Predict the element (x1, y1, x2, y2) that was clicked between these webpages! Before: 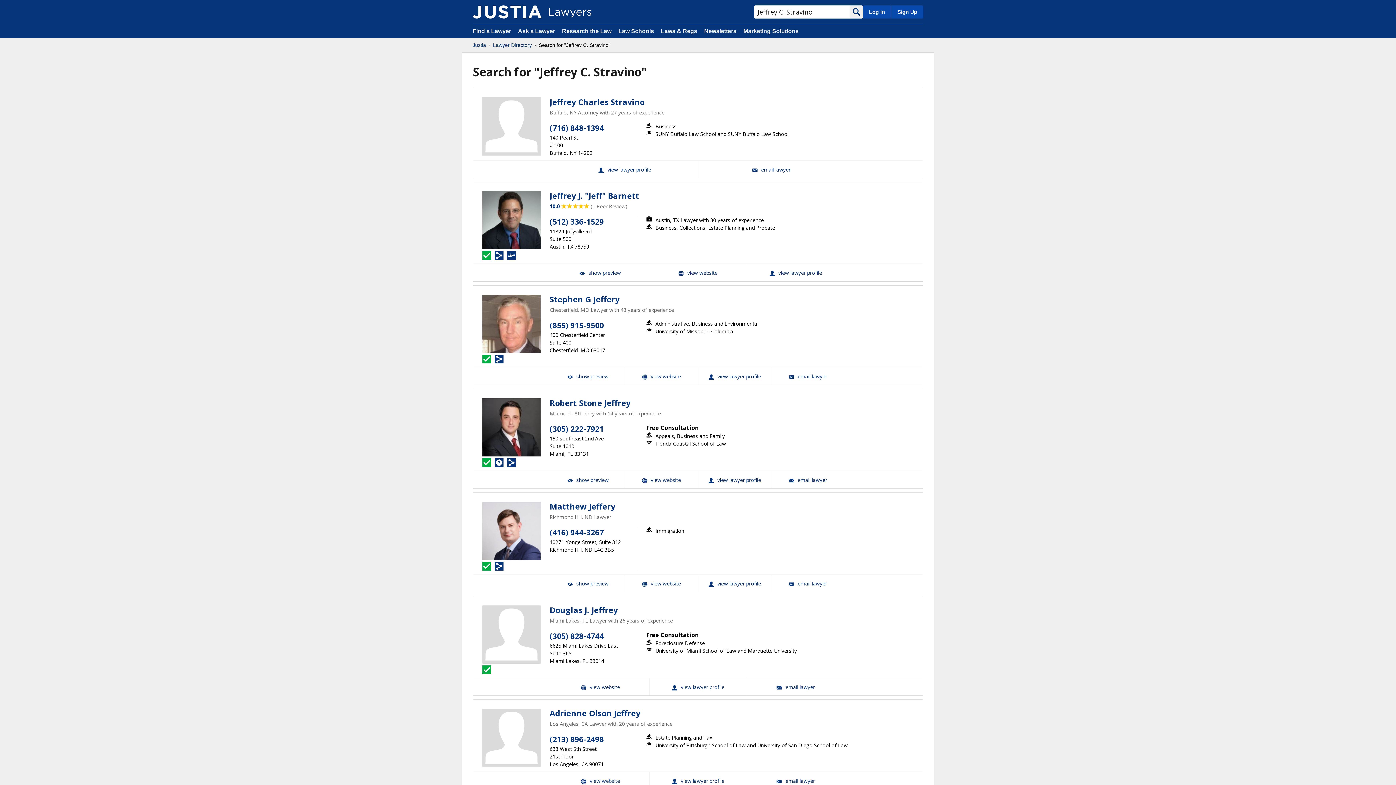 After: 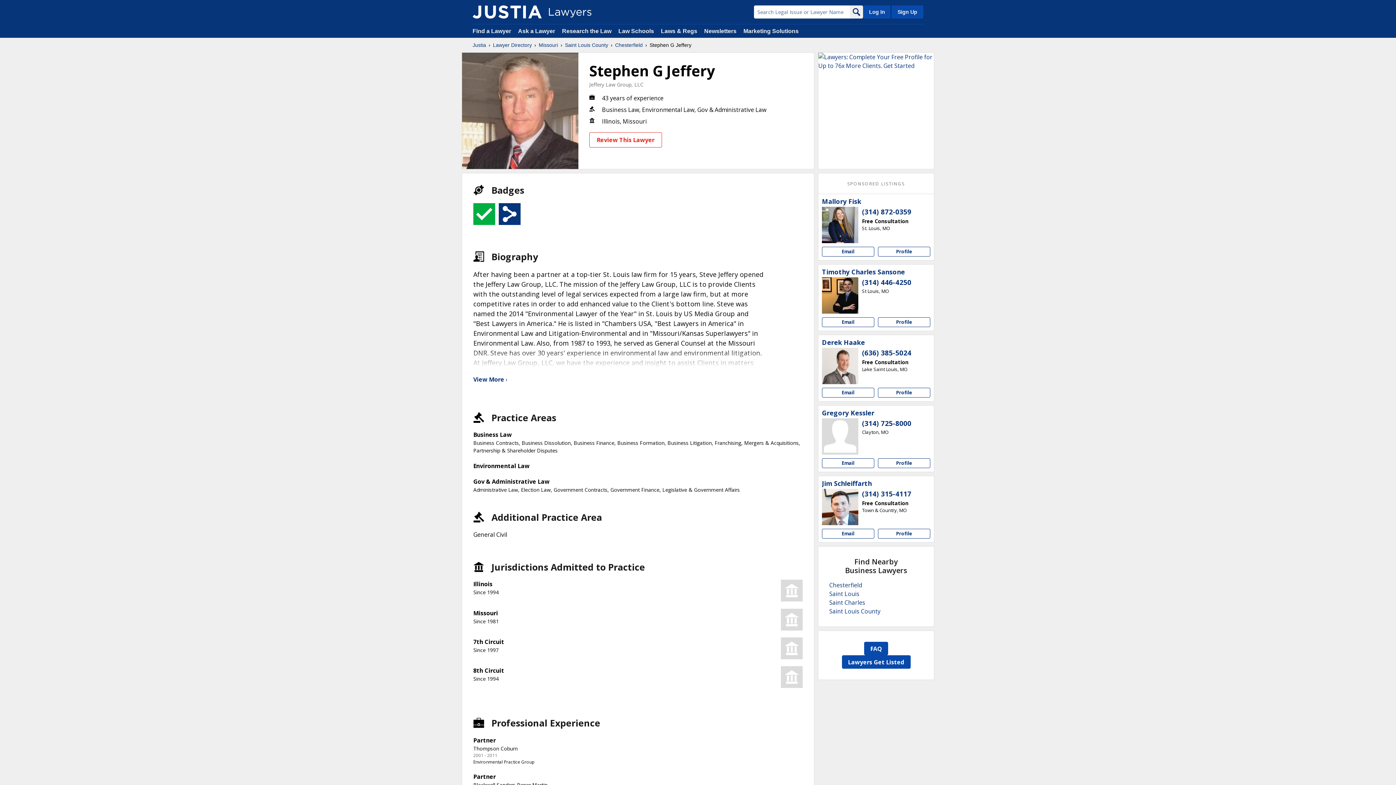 Action: bbox: (482, 294, 540, 353)